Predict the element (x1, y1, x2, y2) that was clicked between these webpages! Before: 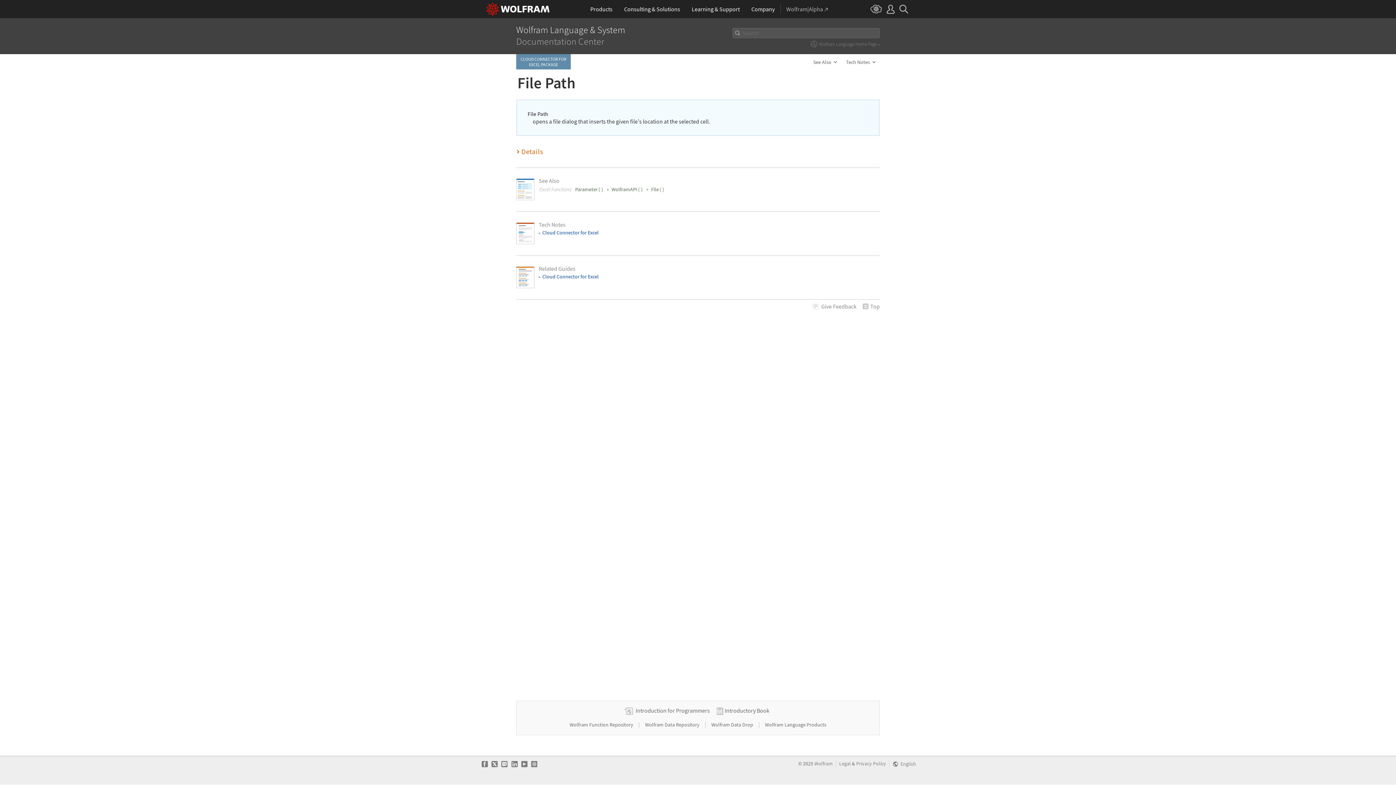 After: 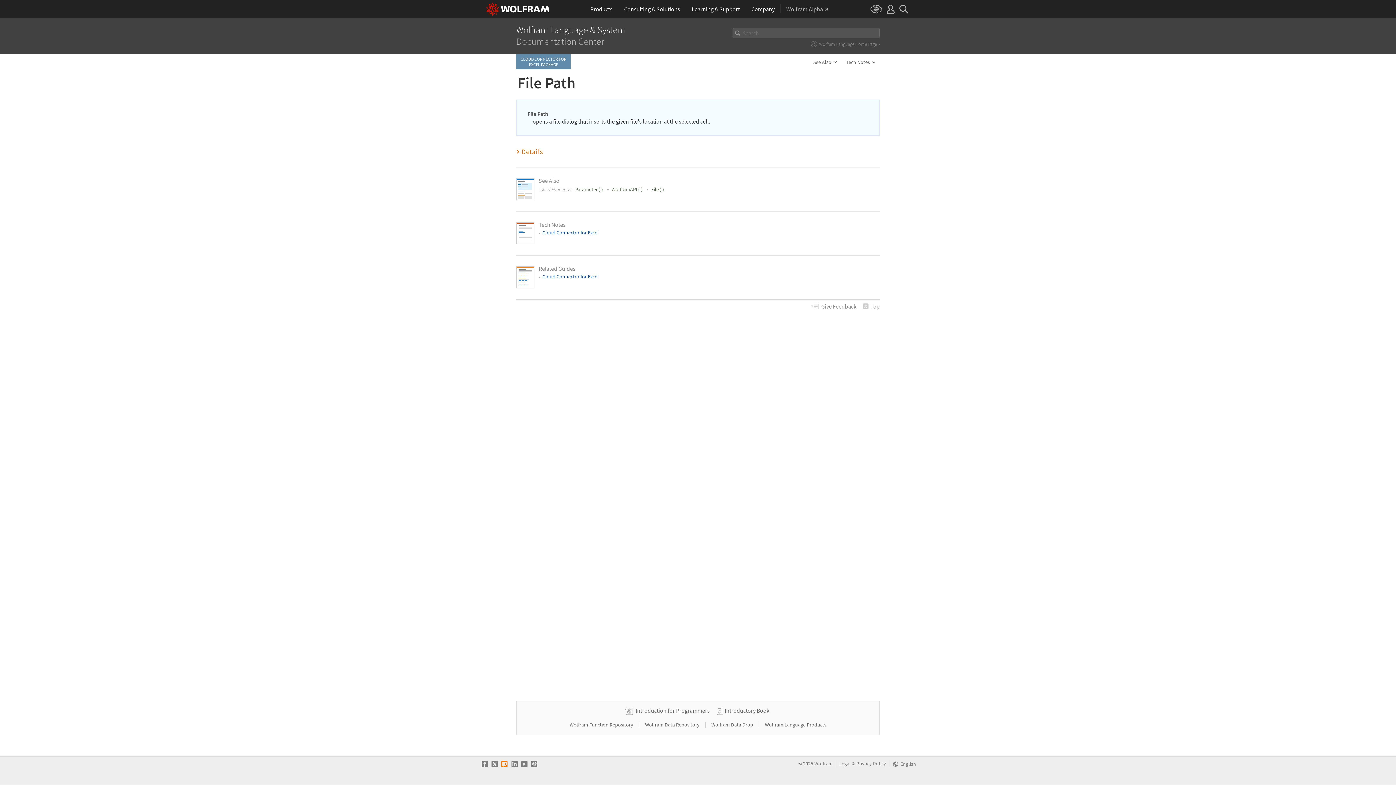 Action: bbox: (499, 761, 509, 767)